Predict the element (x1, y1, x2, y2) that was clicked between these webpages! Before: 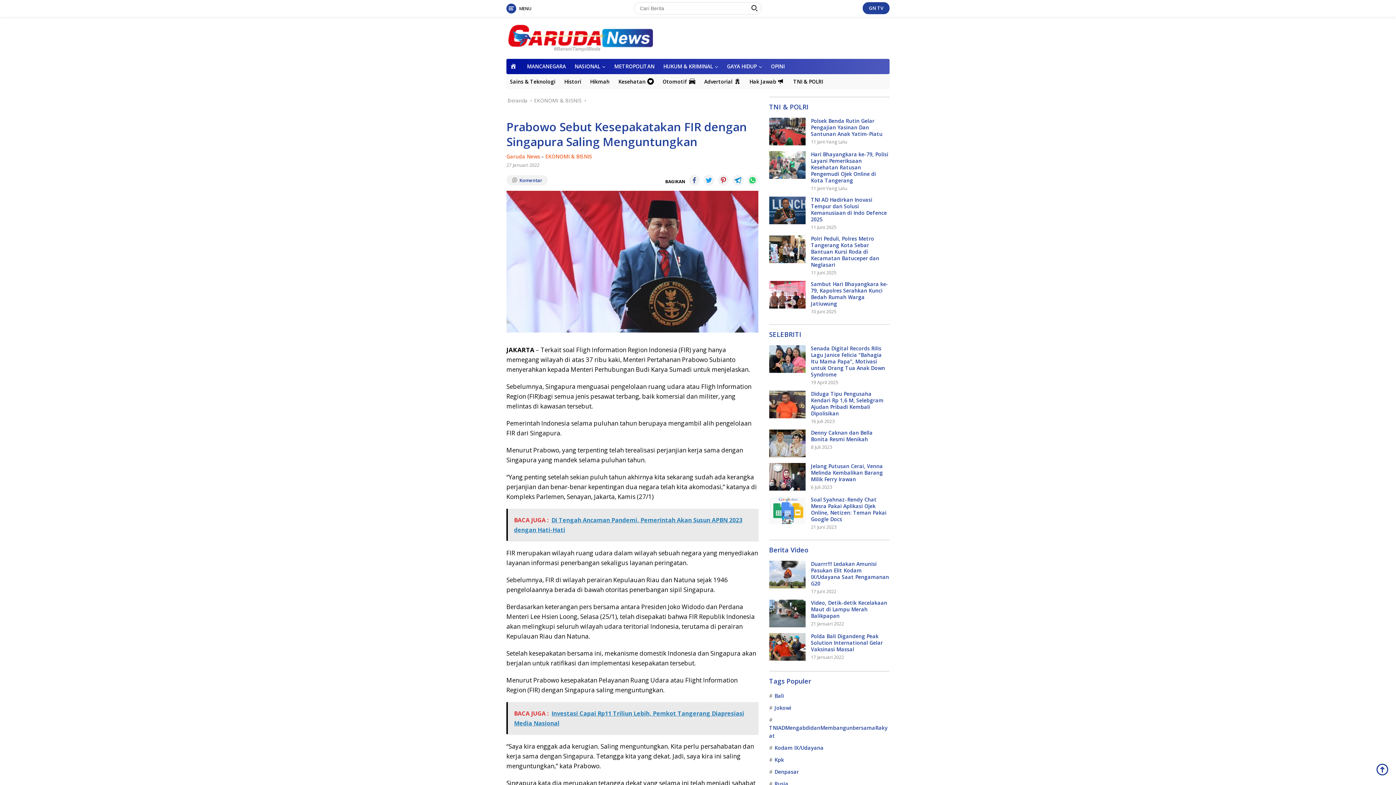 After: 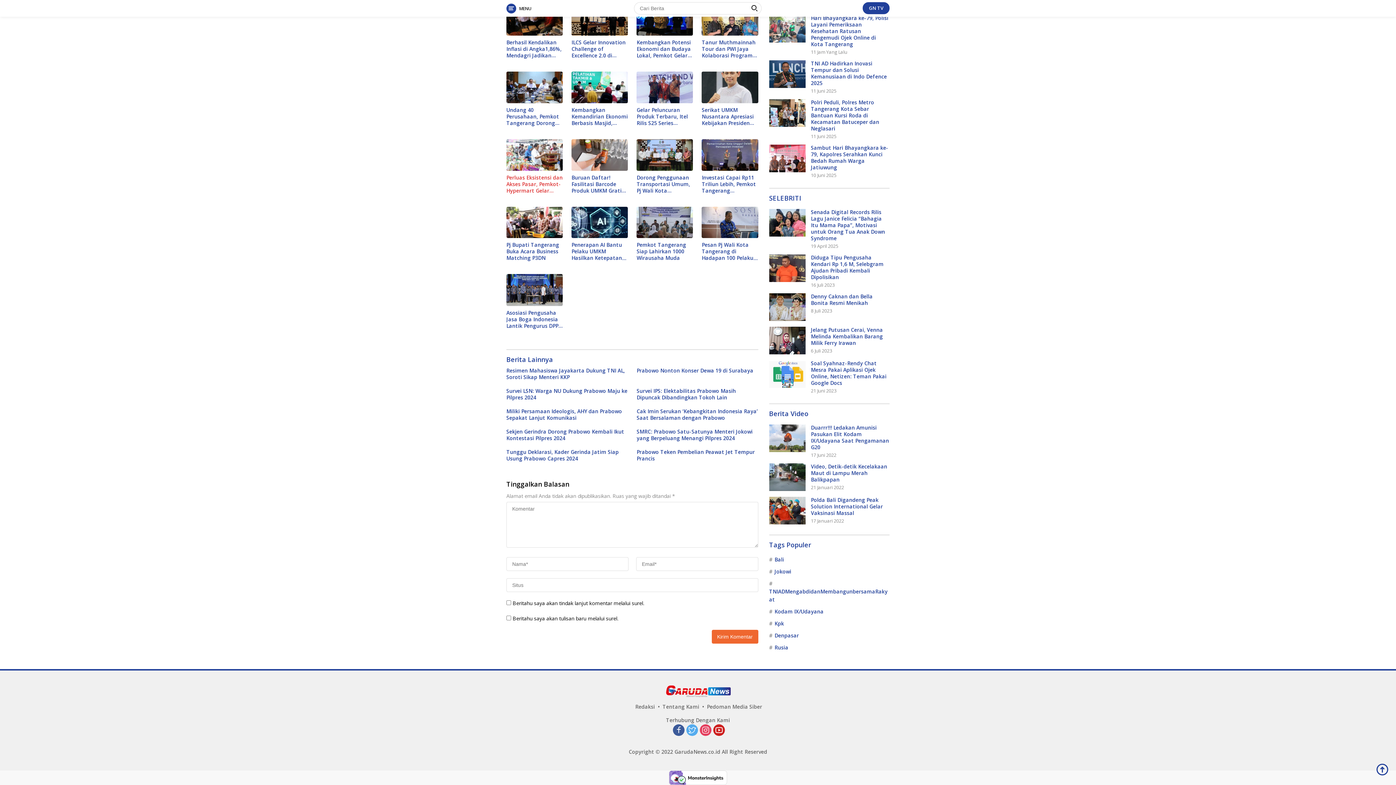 Action: label: Komentar bbox: (506, 175, 548, 185)